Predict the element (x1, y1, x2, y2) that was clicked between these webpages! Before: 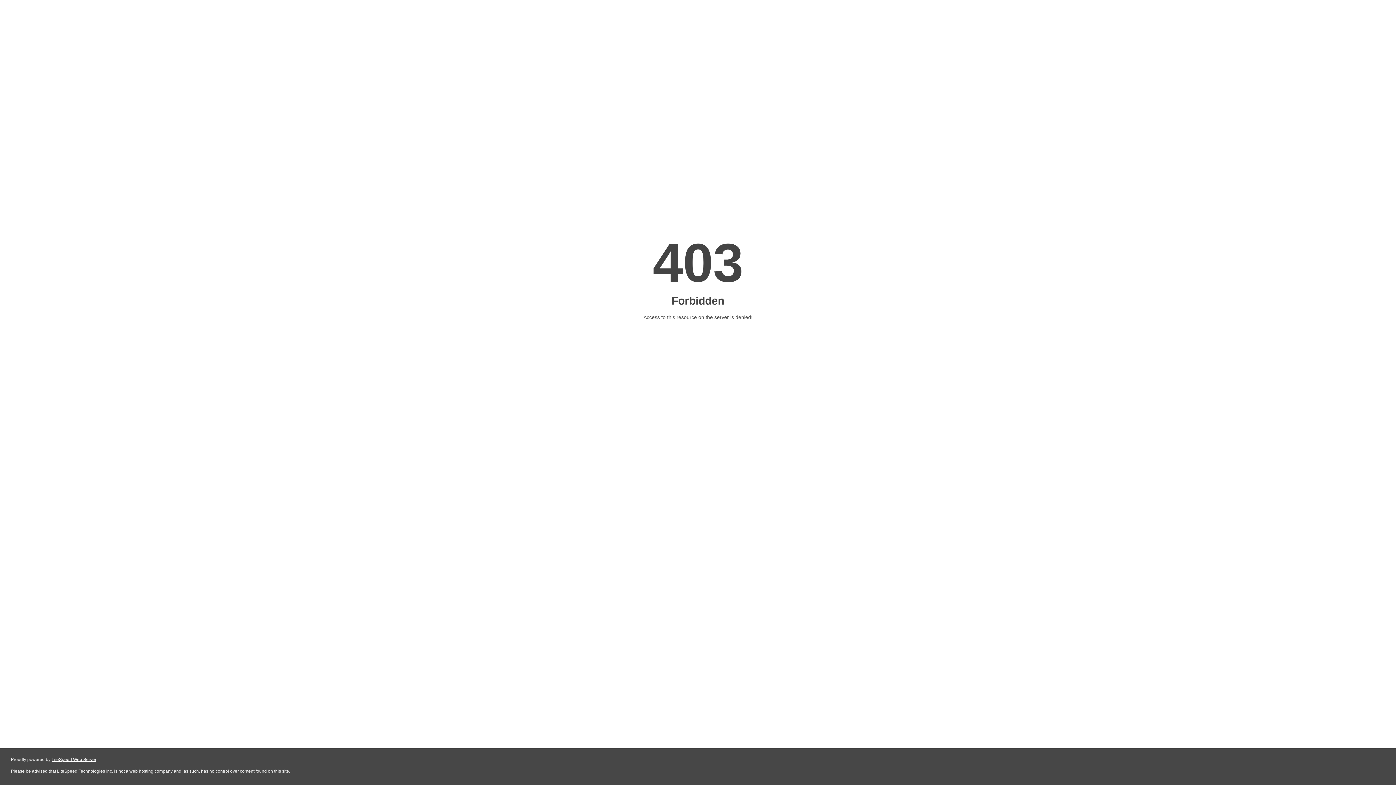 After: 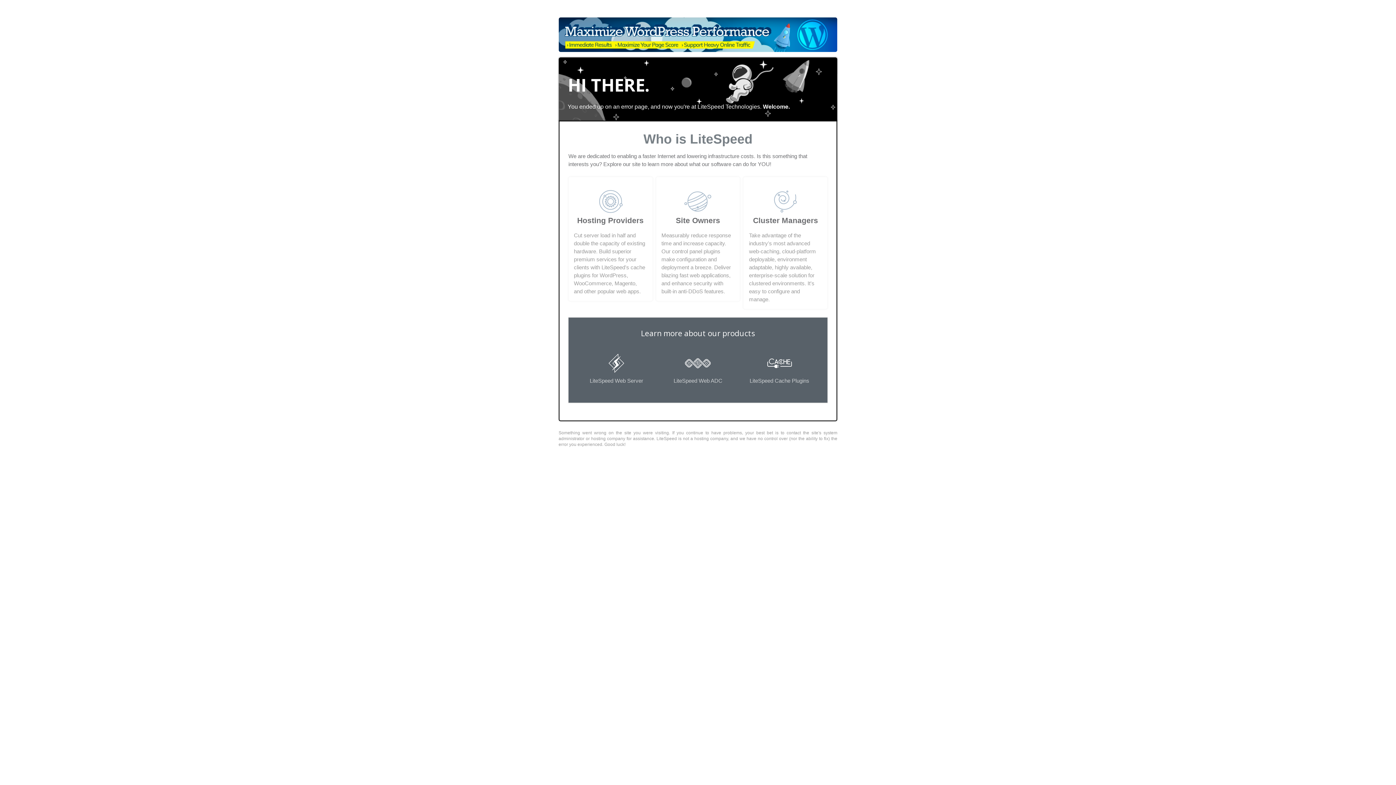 Action: label: LiteSpeed Web Server bbox: (51, 757, 96, 762)